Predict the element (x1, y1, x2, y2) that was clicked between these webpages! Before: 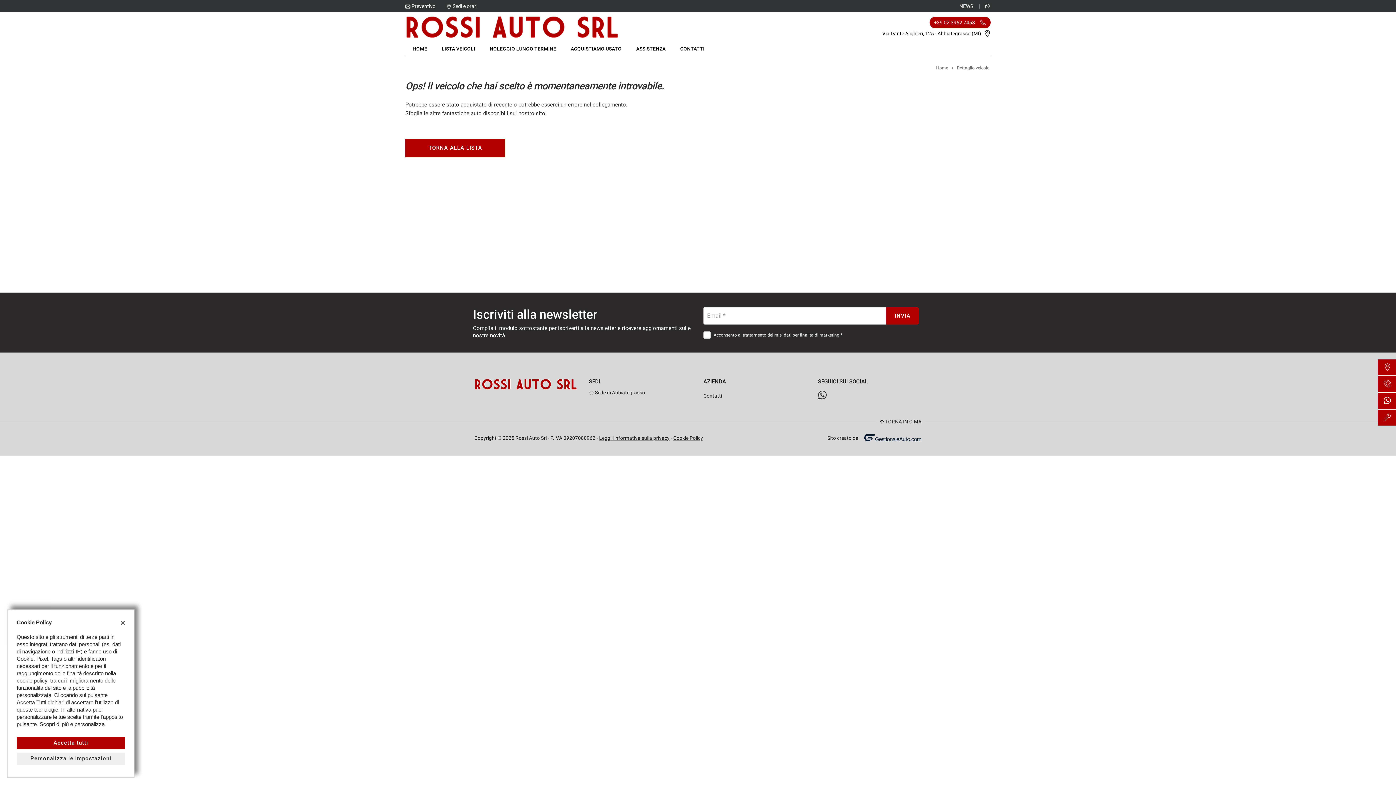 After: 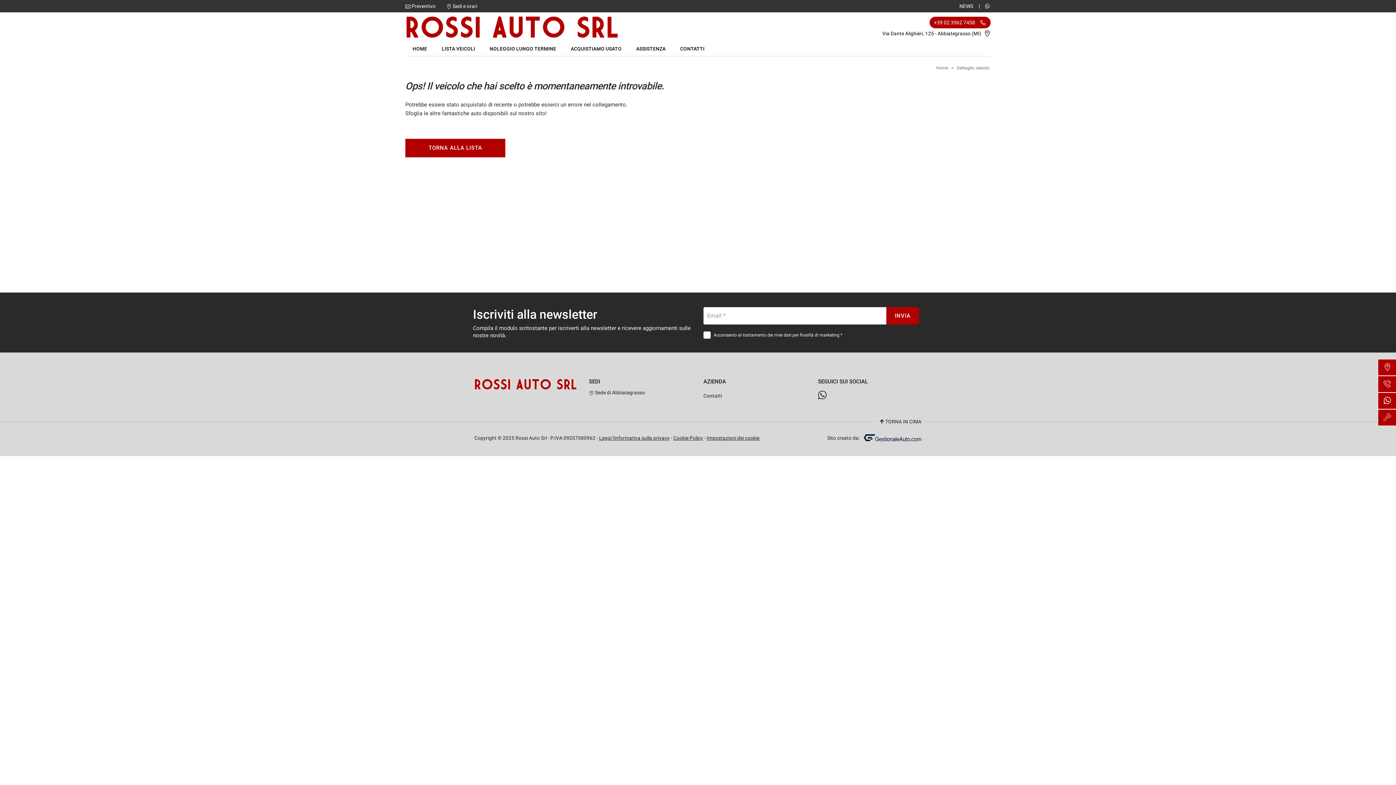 Action: bbox: (120, 616, 125, 628)